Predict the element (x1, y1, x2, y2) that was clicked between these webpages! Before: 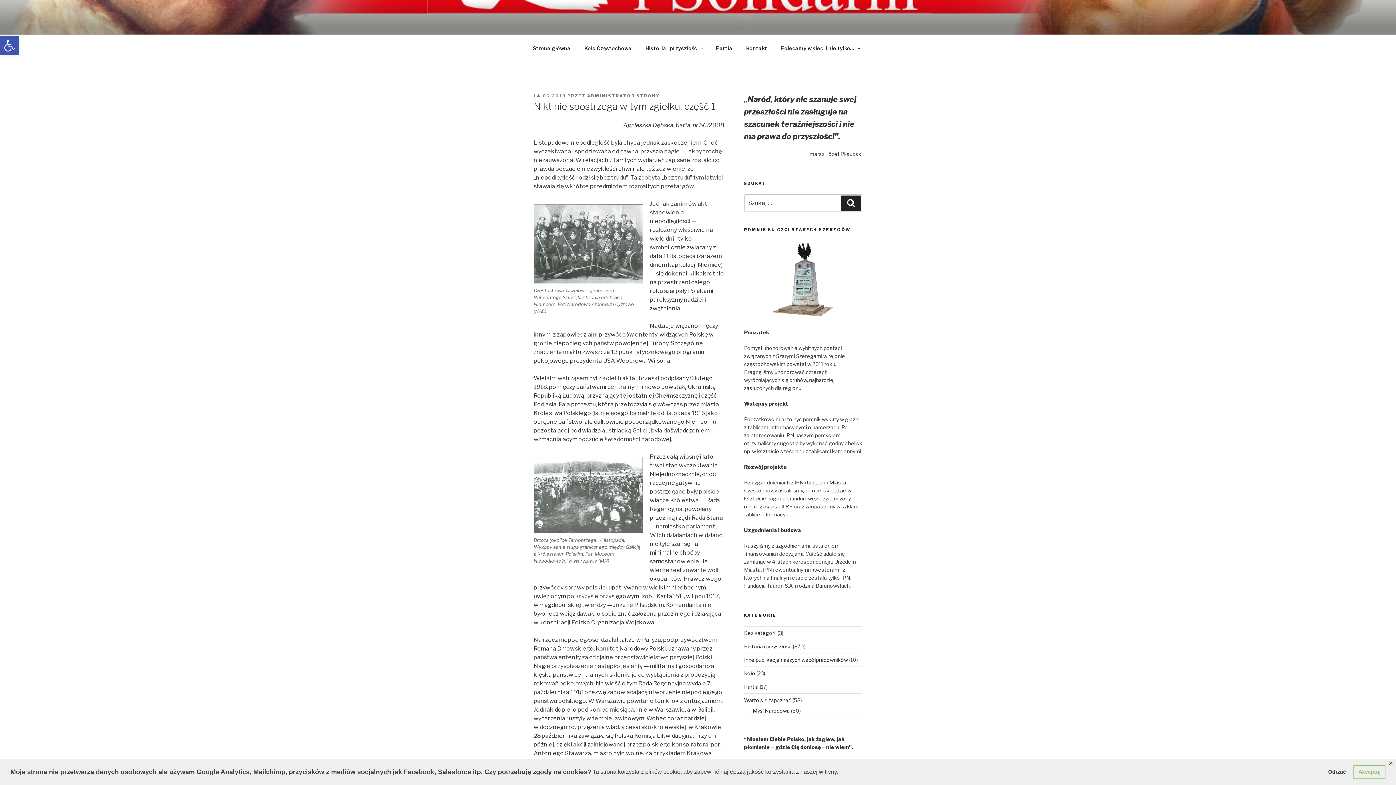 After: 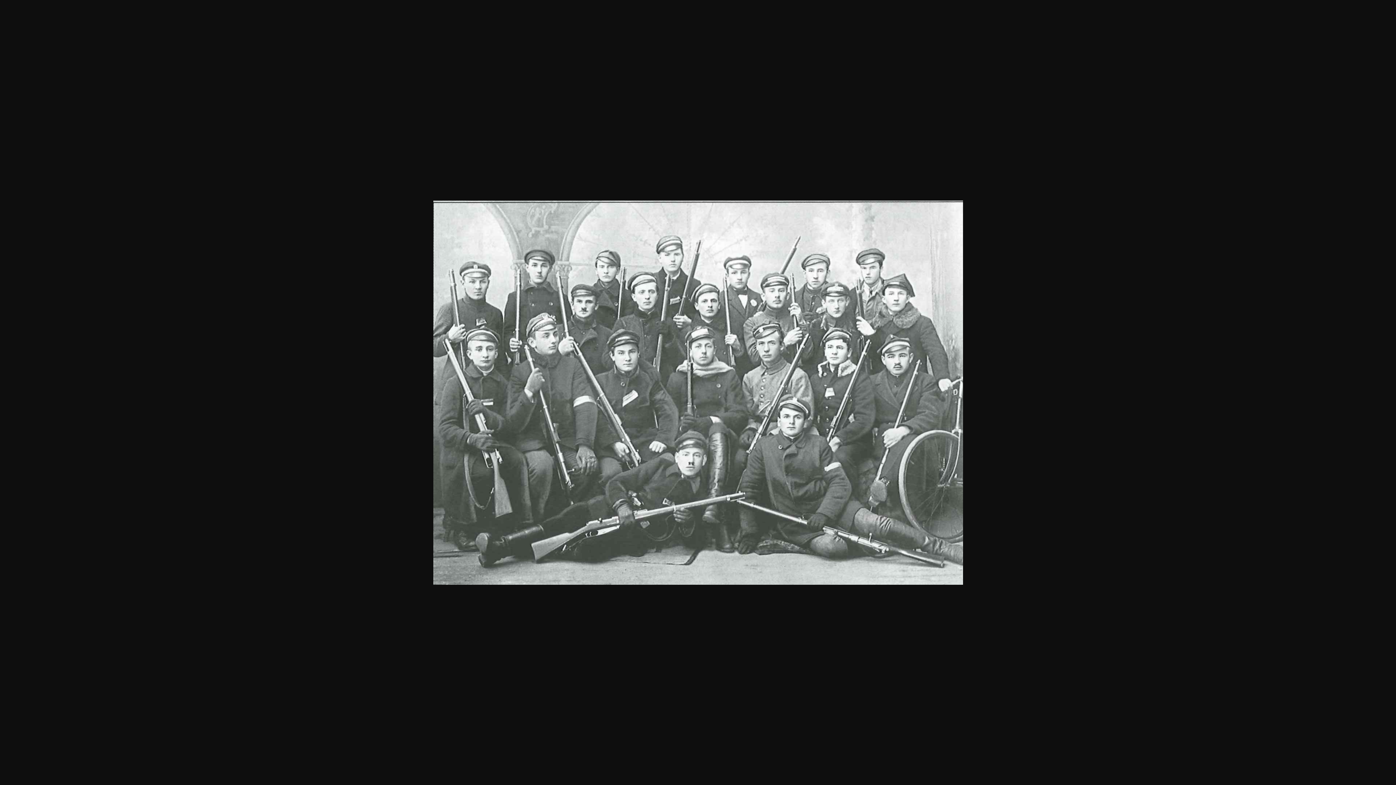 Action: bbox: (533, 204, 642, 283)